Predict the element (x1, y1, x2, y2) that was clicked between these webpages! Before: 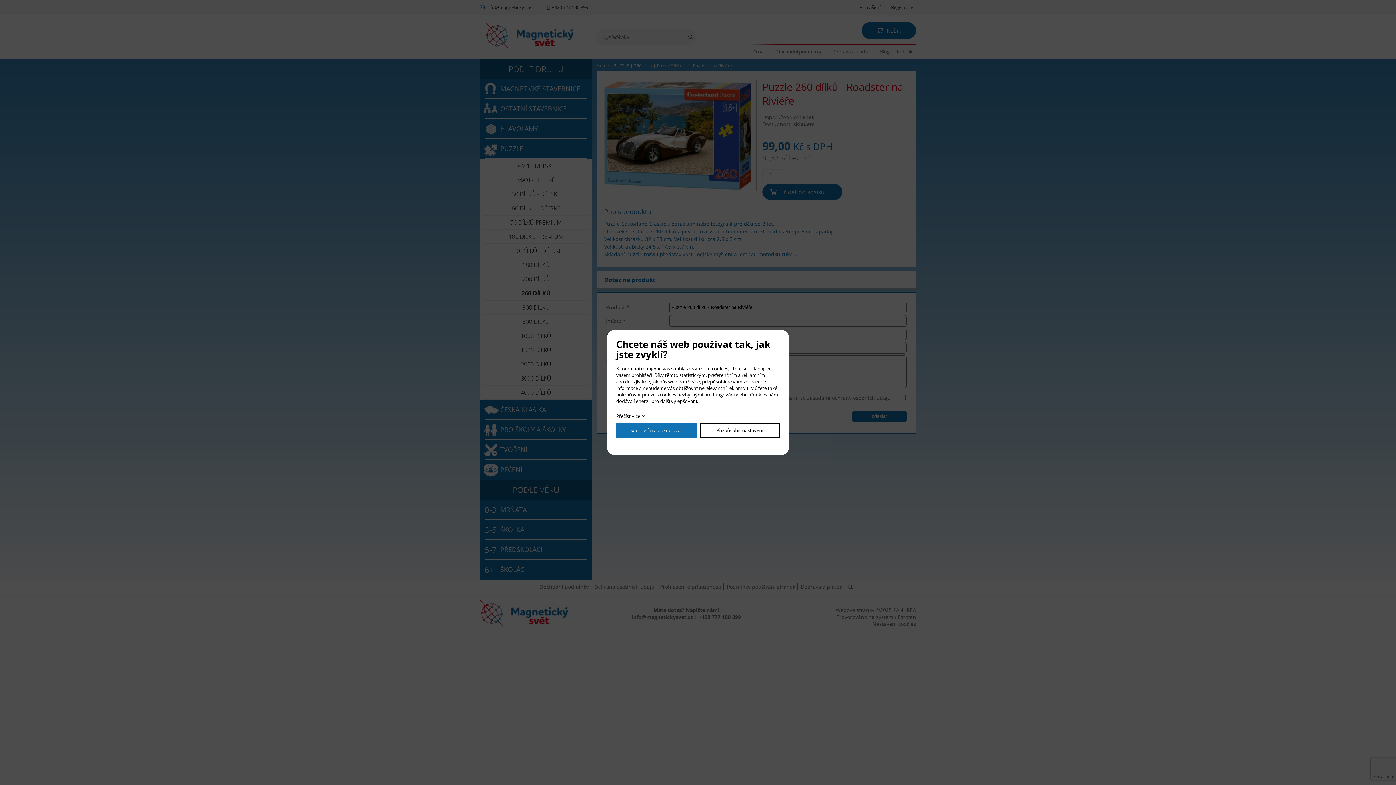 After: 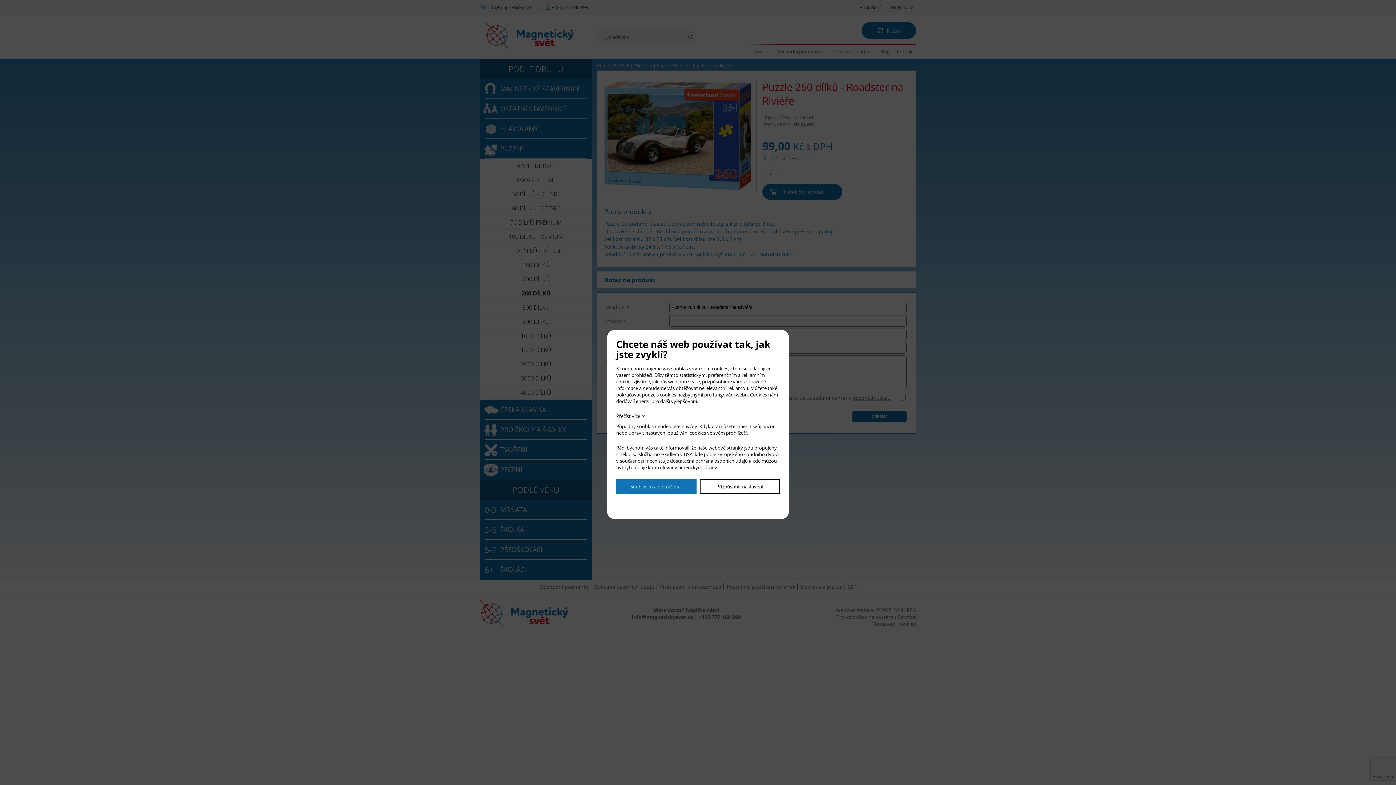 Action: label: Přečíst více bbox: (616, 413, 645, 419)